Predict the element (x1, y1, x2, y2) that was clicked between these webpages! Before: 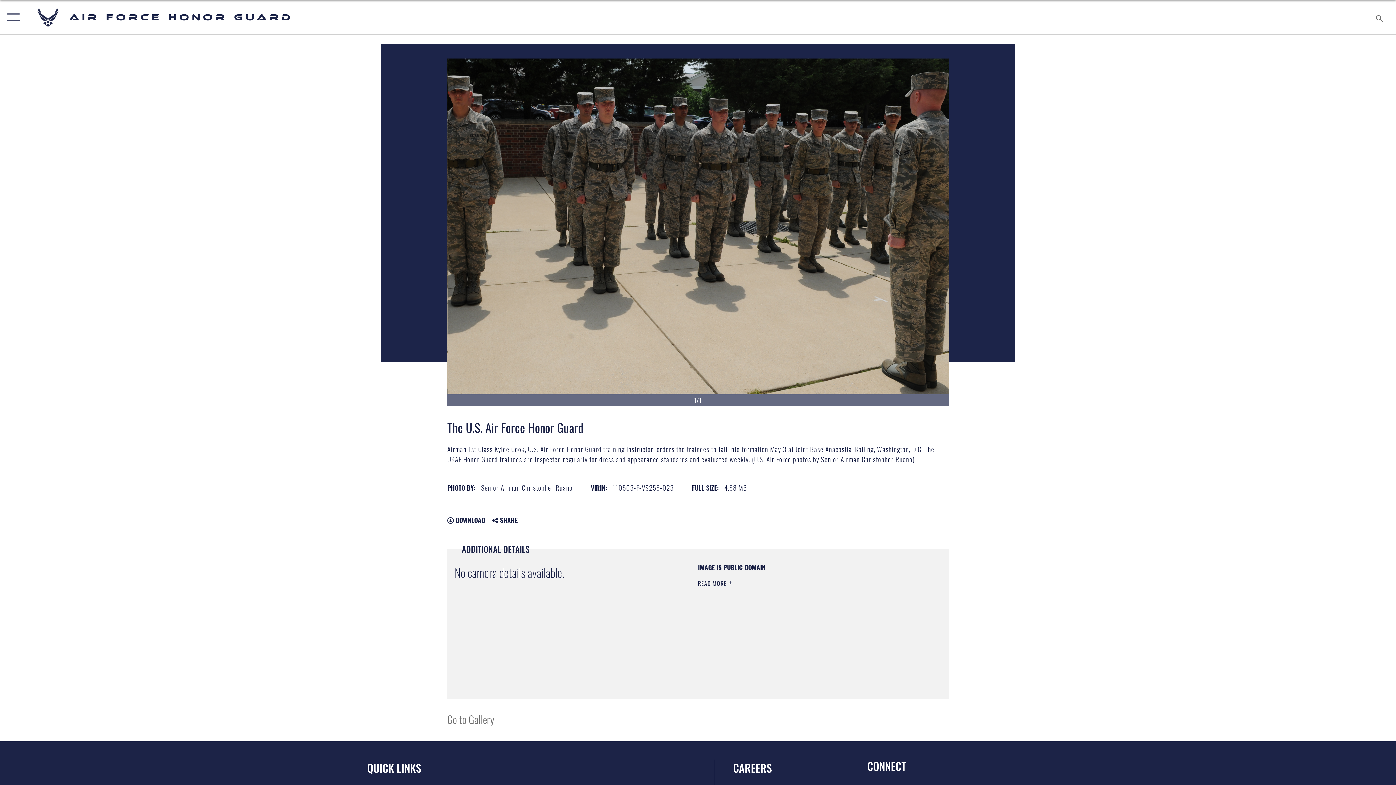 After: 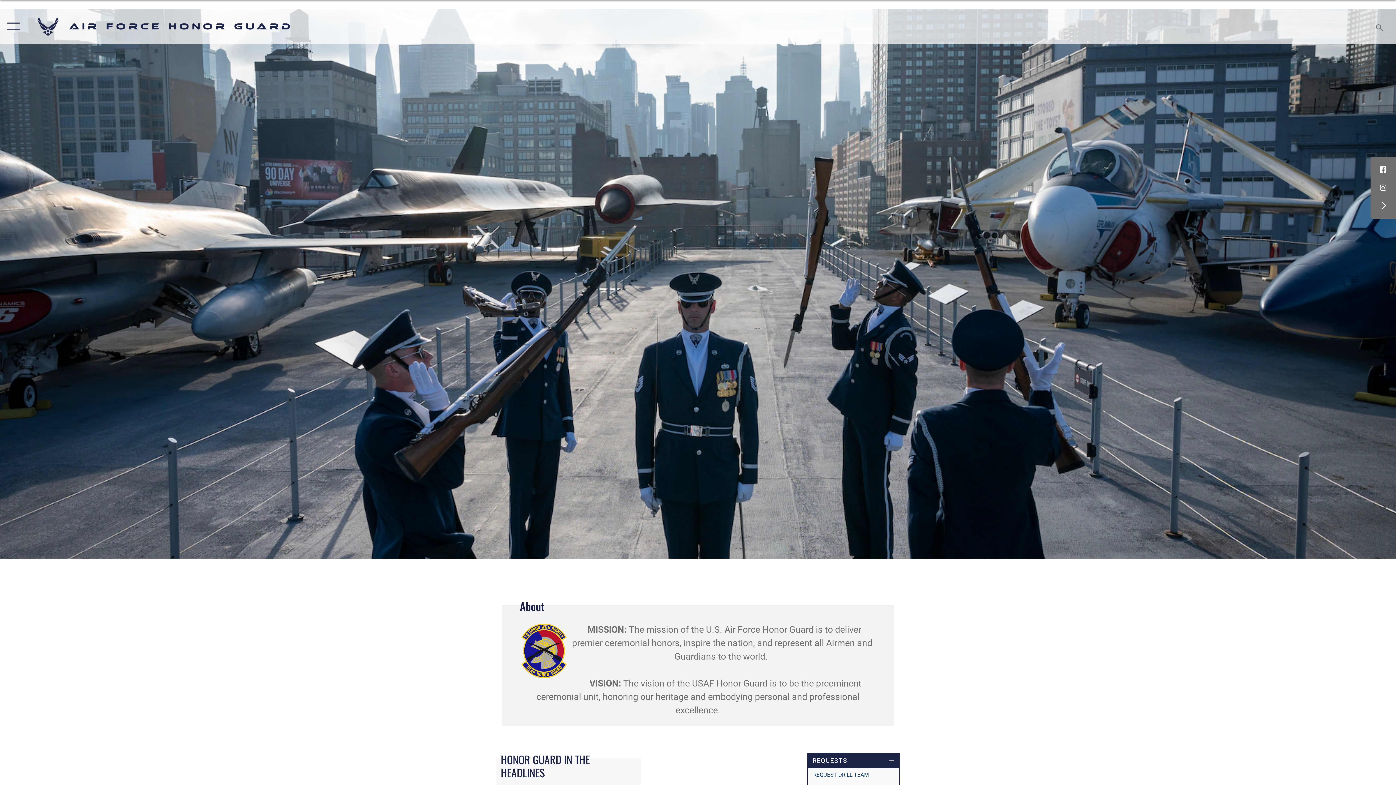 Action: label: Air Force Honor Guard bbox: (36, 6, 293, 28)